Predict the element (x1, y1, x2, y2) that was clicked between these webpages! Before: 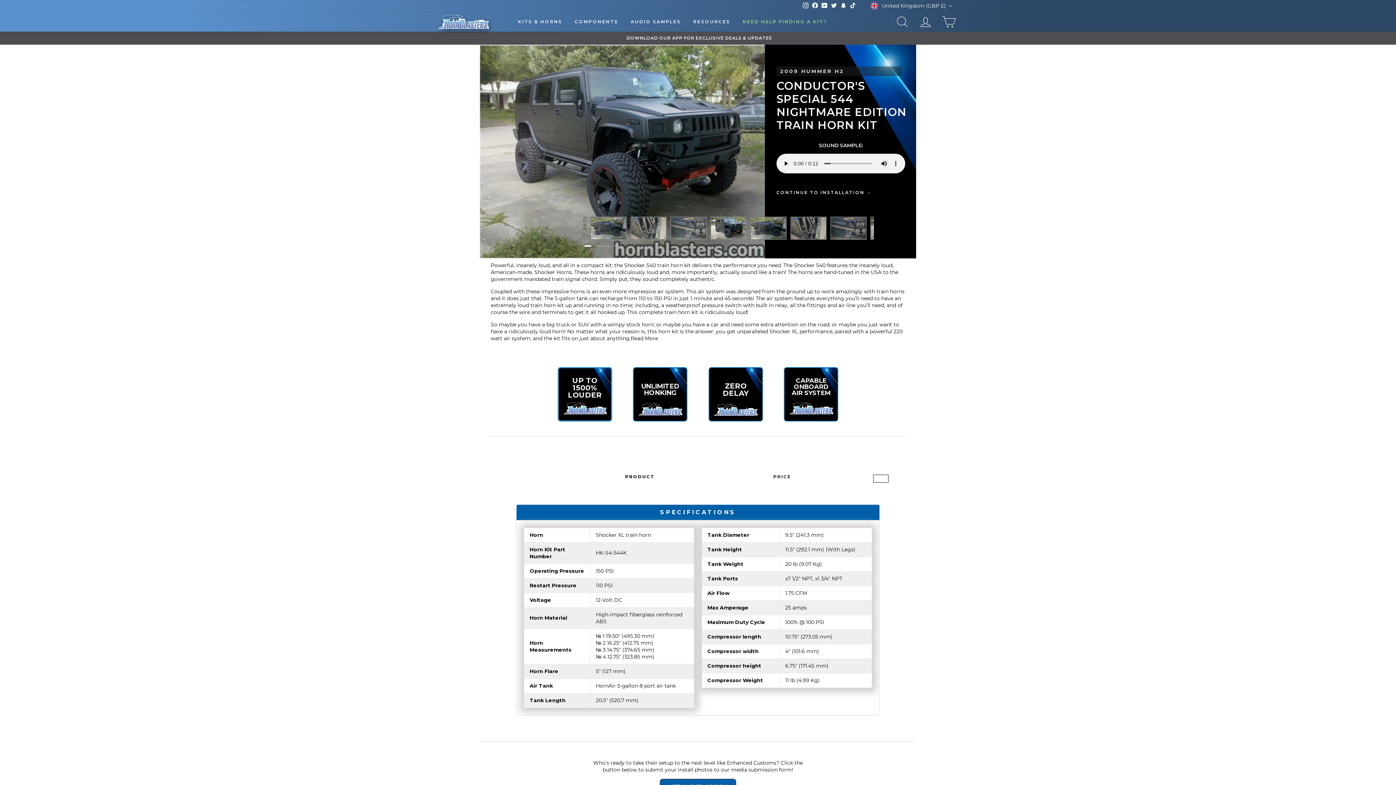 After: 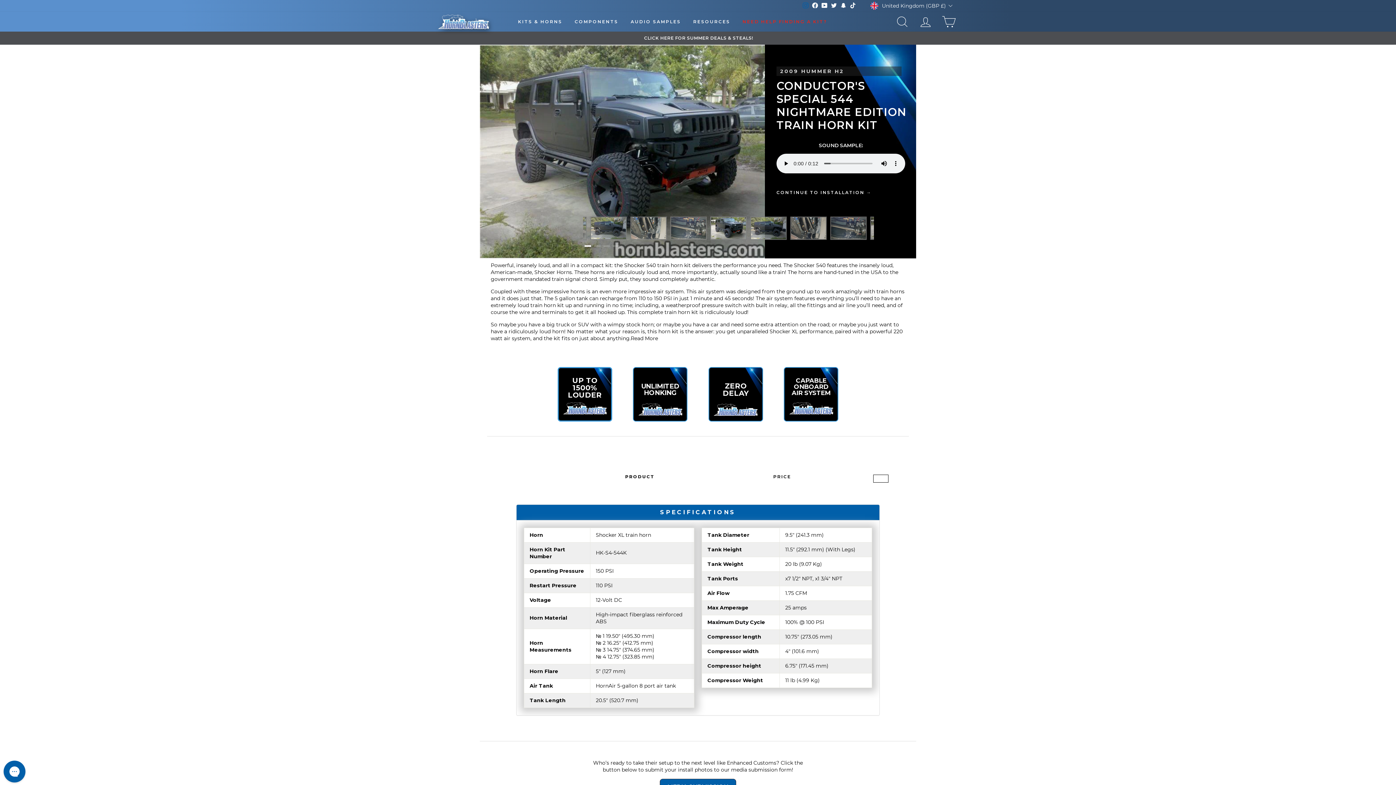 Action: label: Instagram bbox: (800, 1, 810, 10)